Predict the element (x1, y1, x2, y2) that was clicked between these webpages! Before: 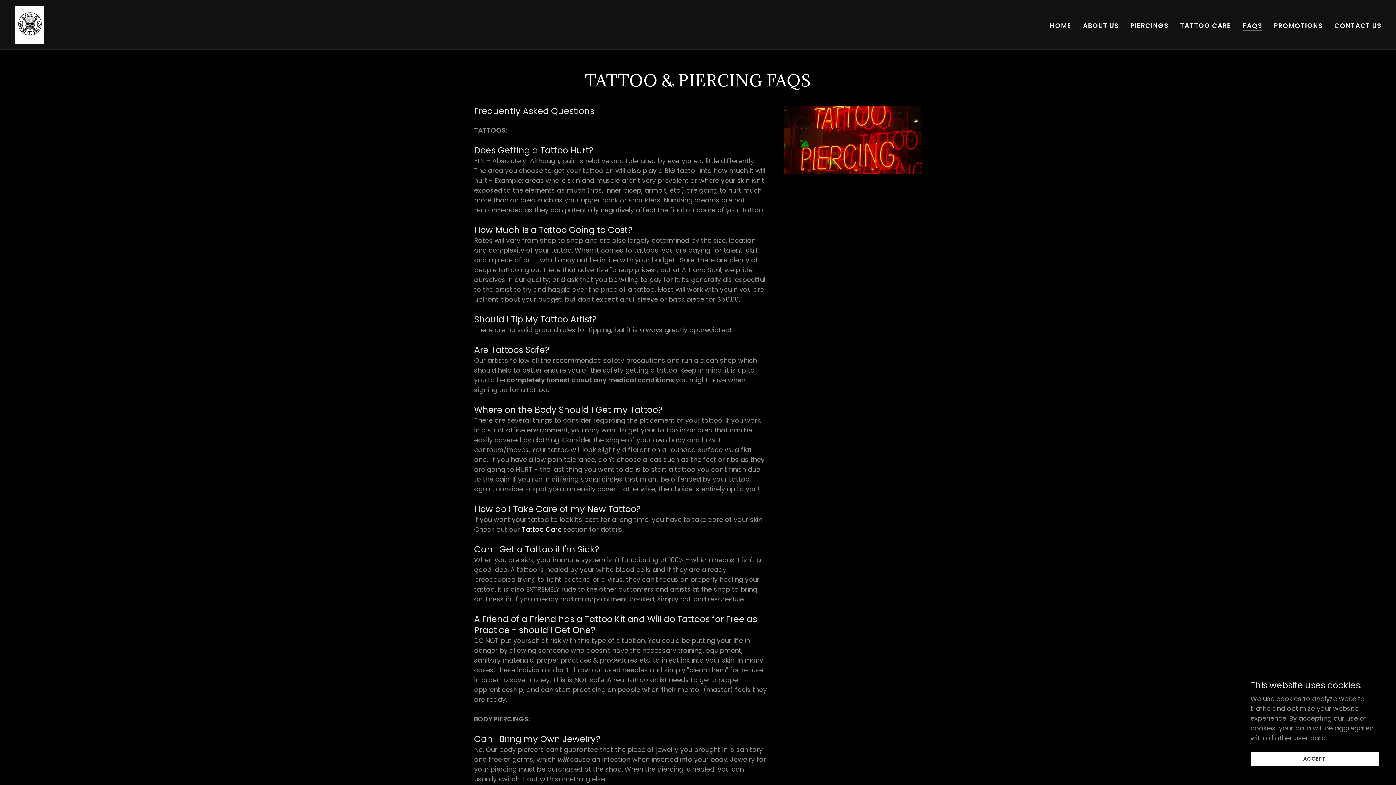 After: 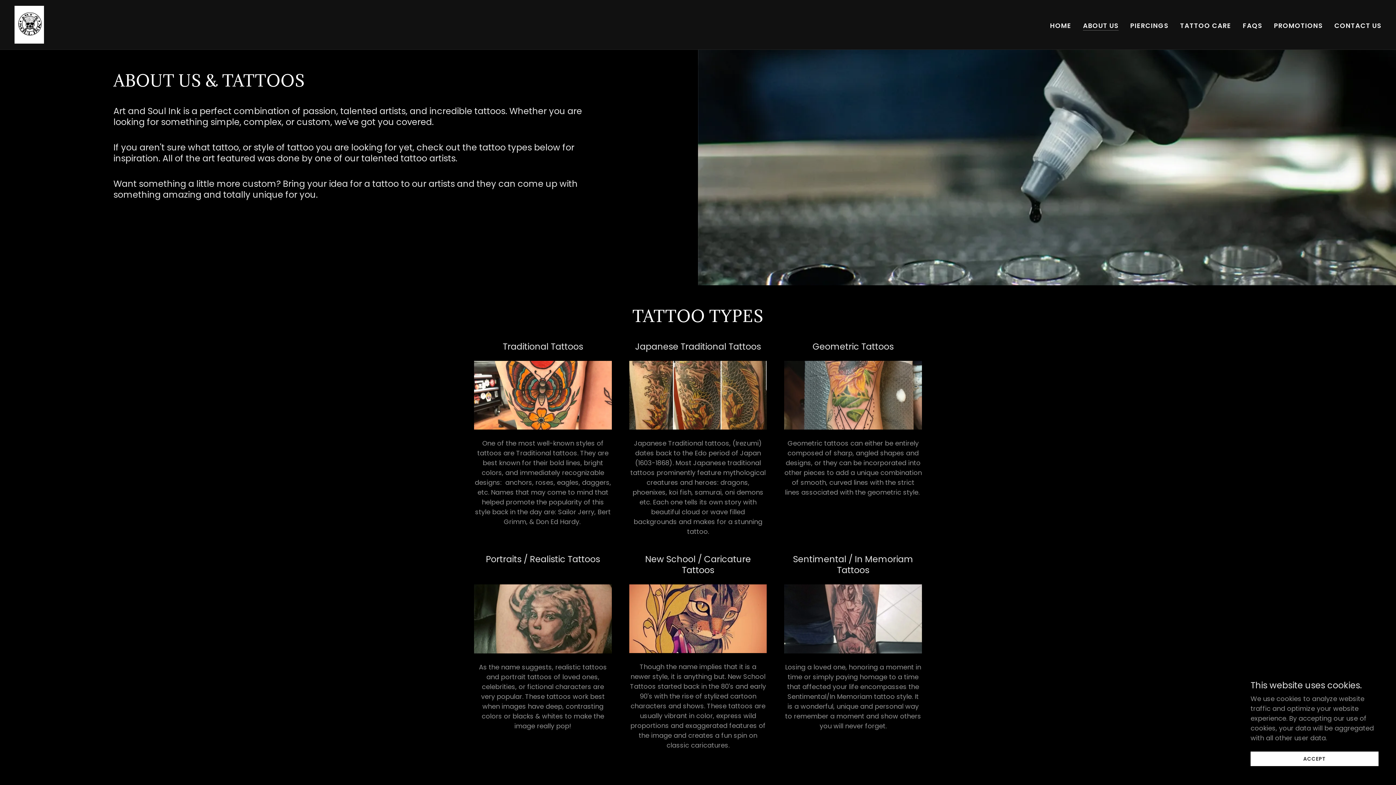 Action: bbox: (1081, 19, 1121, 32) label: ABOUT US